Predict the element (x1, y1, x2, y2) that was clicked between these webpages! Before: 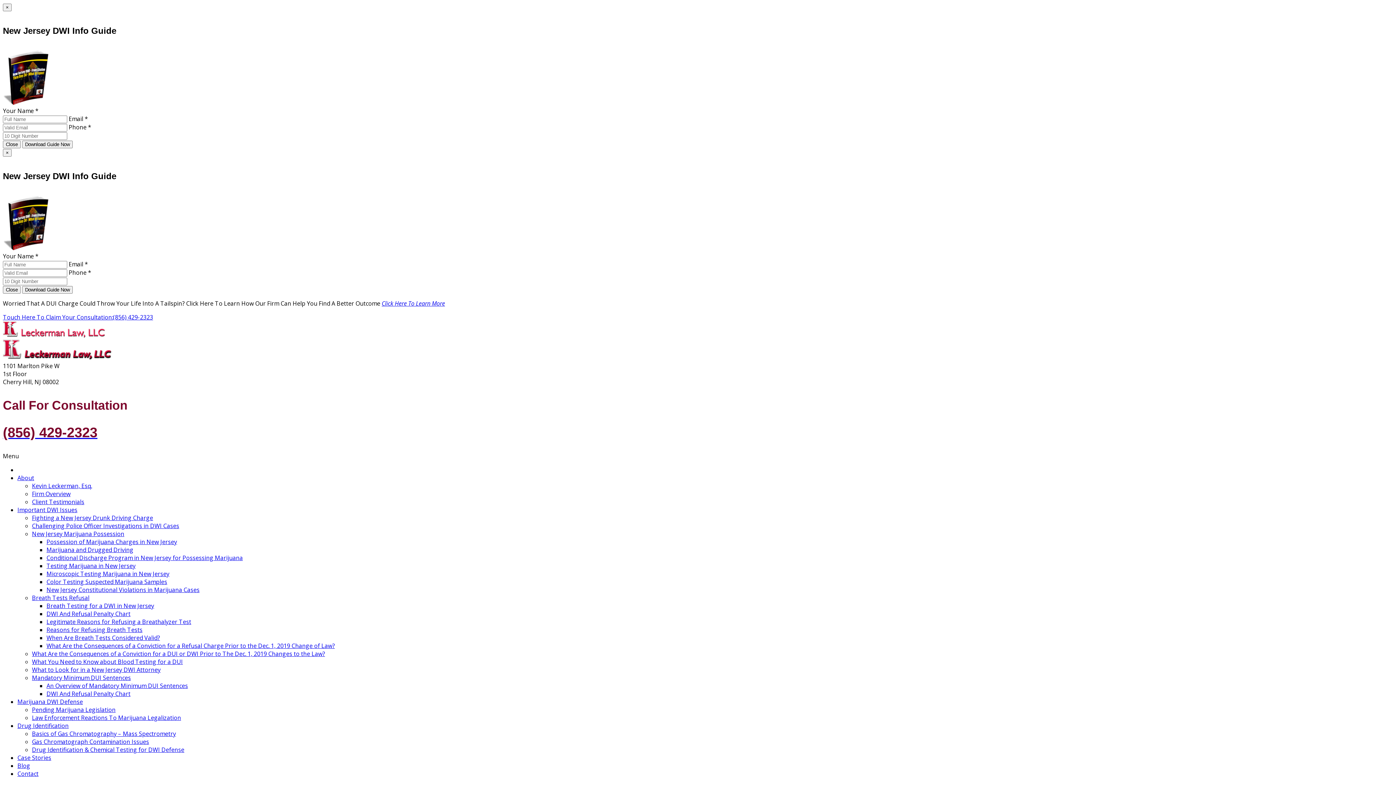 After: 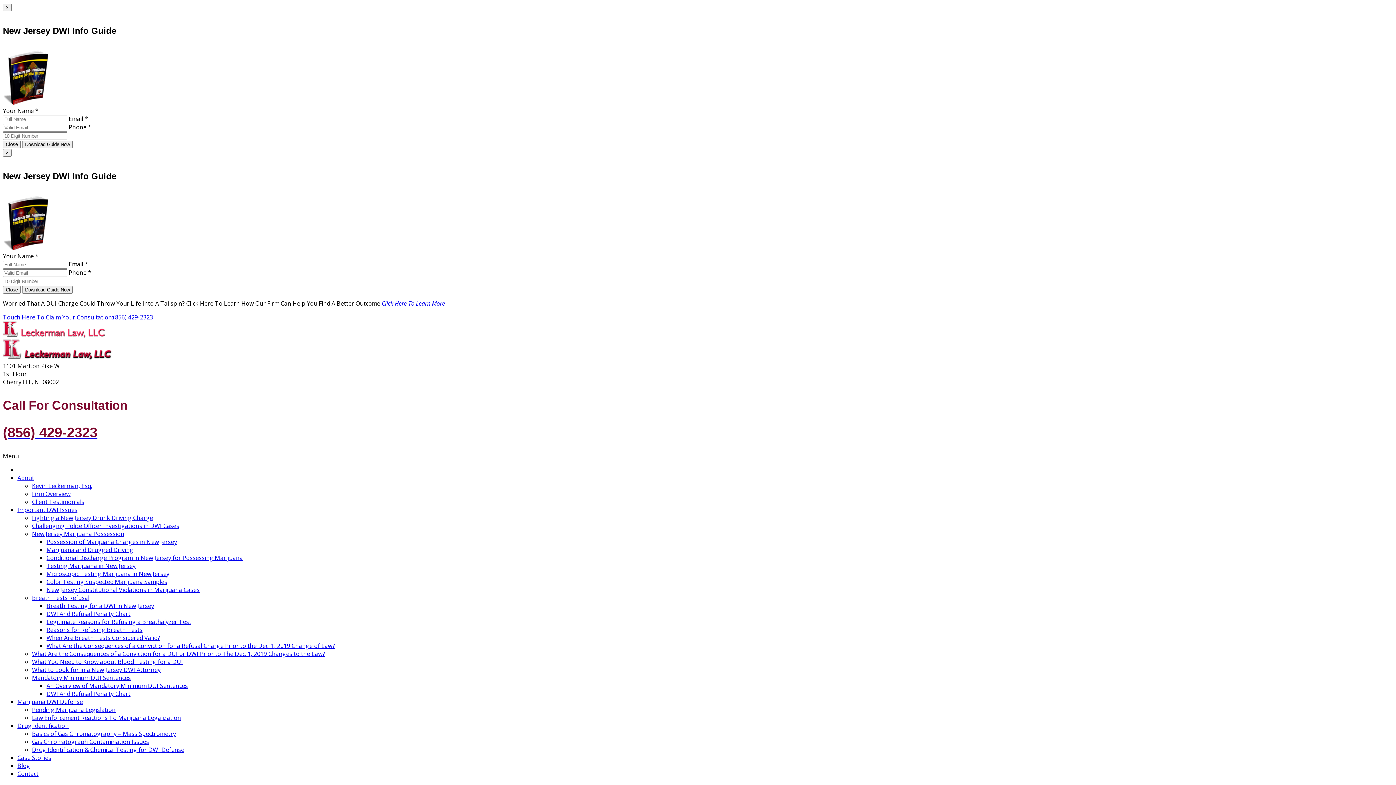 Action: bbox: (32, 674, 130, 682) label: Mandatory Minimum DUI Sentences